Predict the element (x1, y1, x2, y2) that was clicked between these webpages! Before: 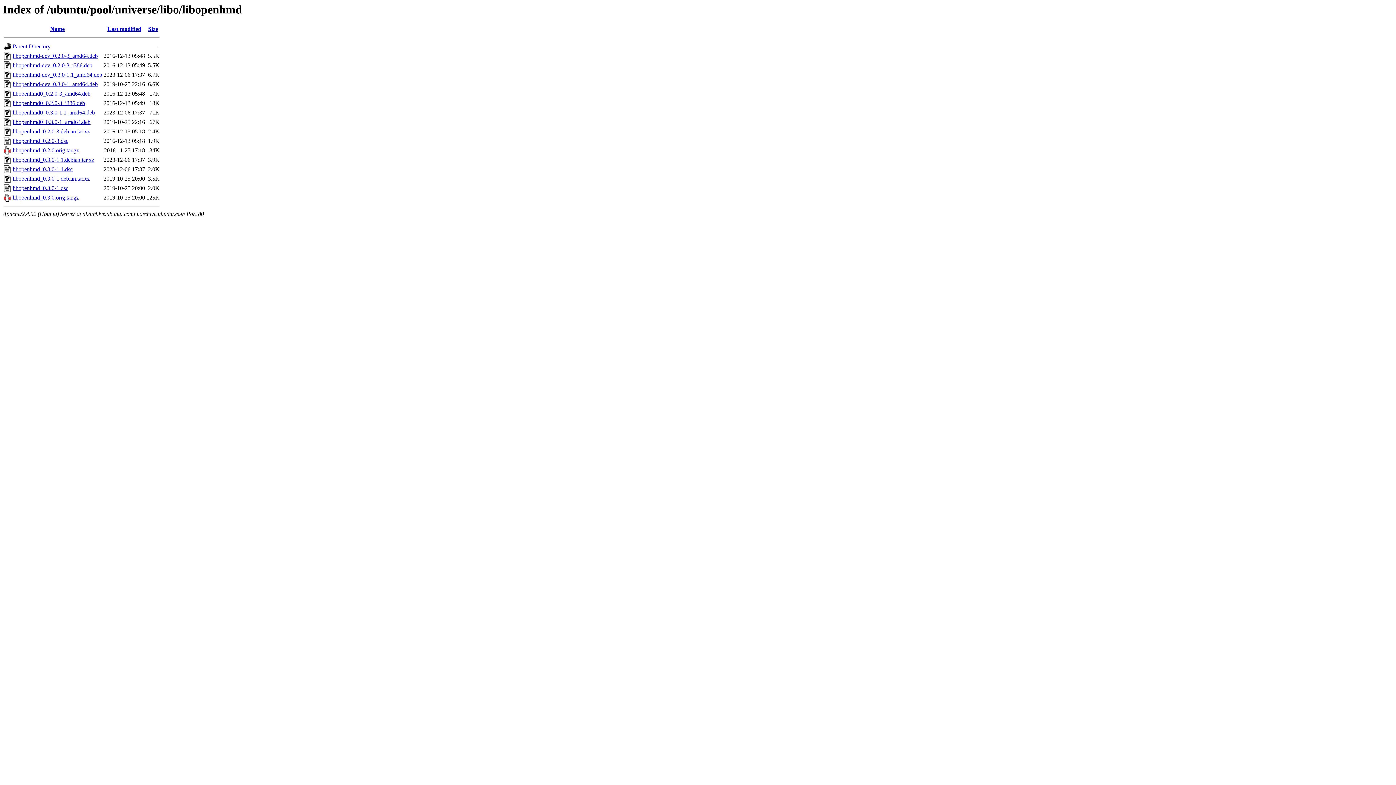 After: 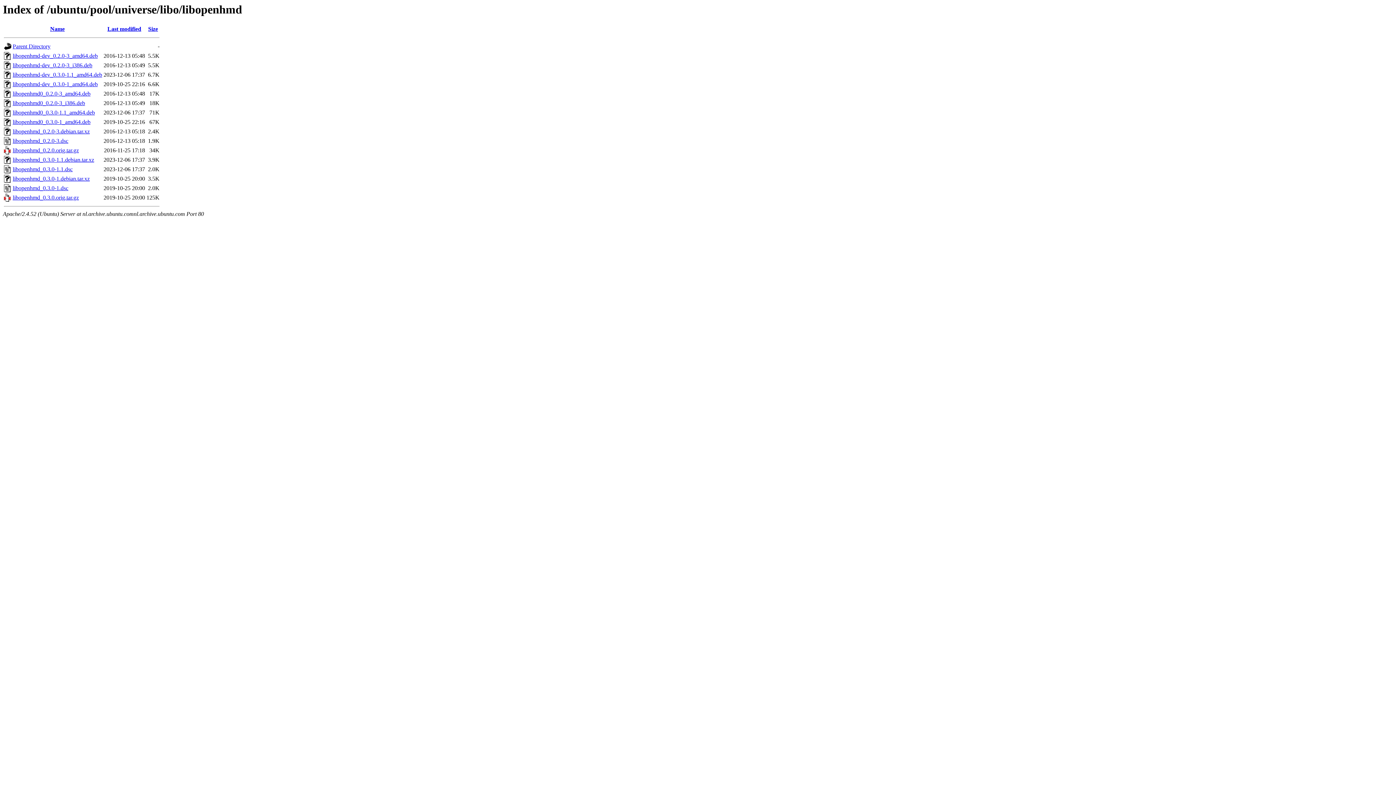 Action: bbox: (12, 119, 90, 125) label: libopenhmd0_0.3.0-1_amd64.deb